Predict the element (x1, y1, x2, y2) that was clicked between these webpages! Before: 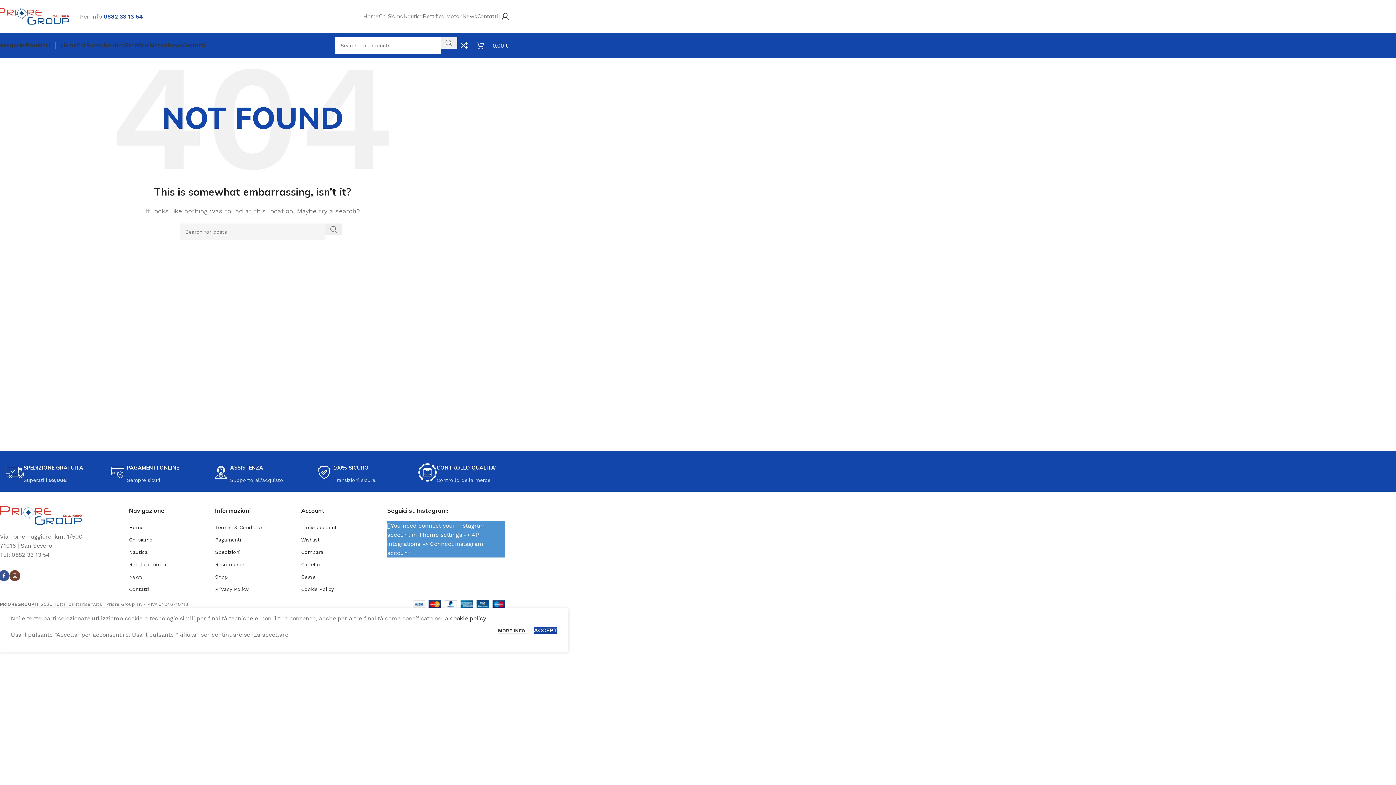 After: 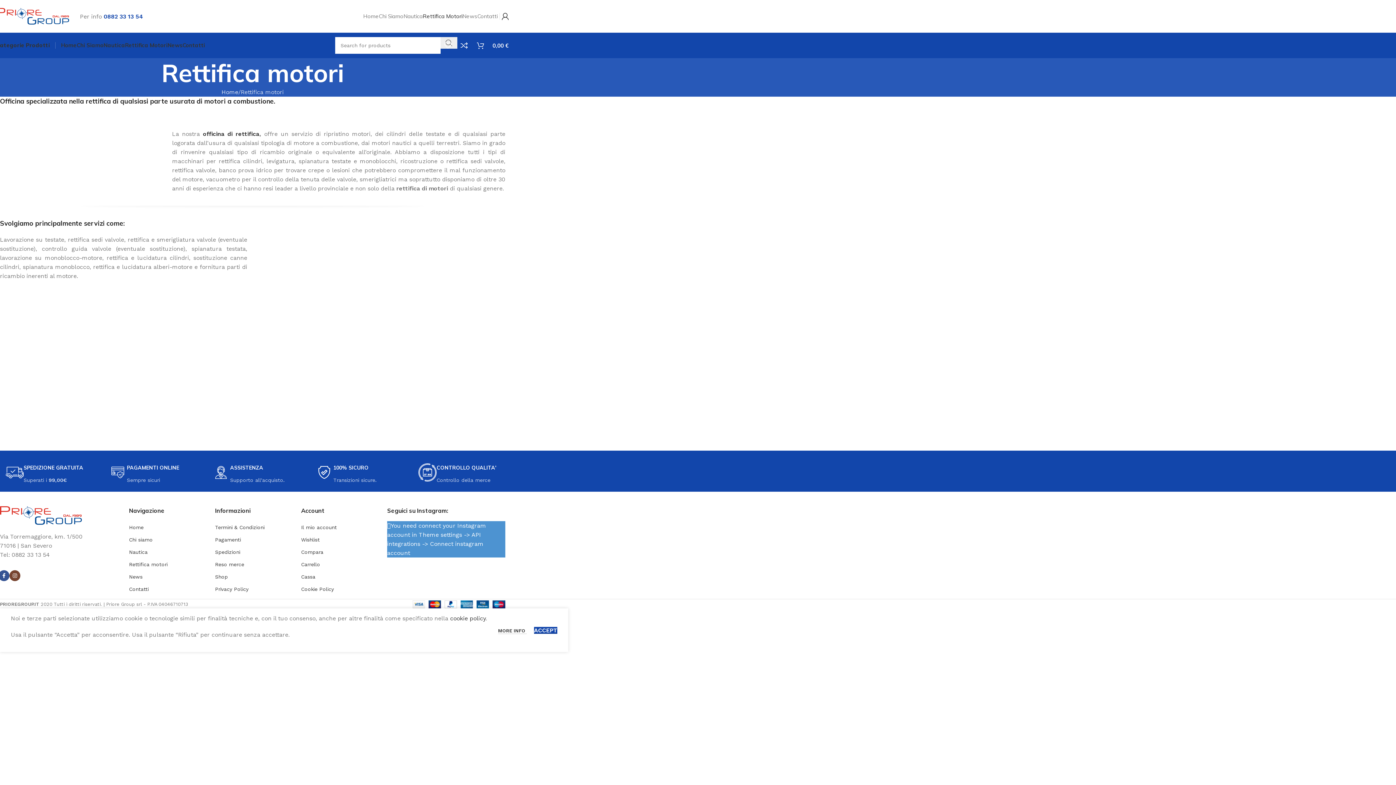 Action: bbox: (129, 558, 204, 570) label: Rettifica motori